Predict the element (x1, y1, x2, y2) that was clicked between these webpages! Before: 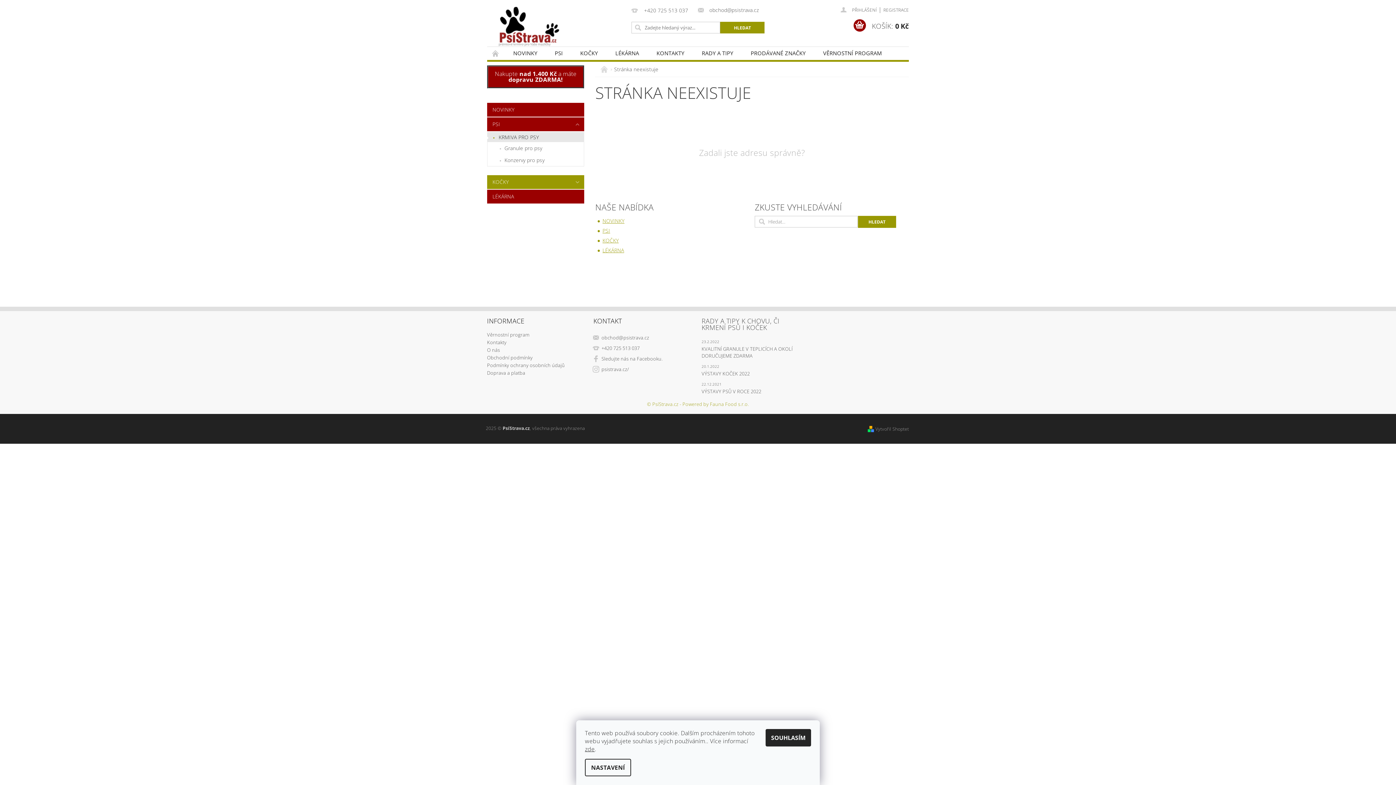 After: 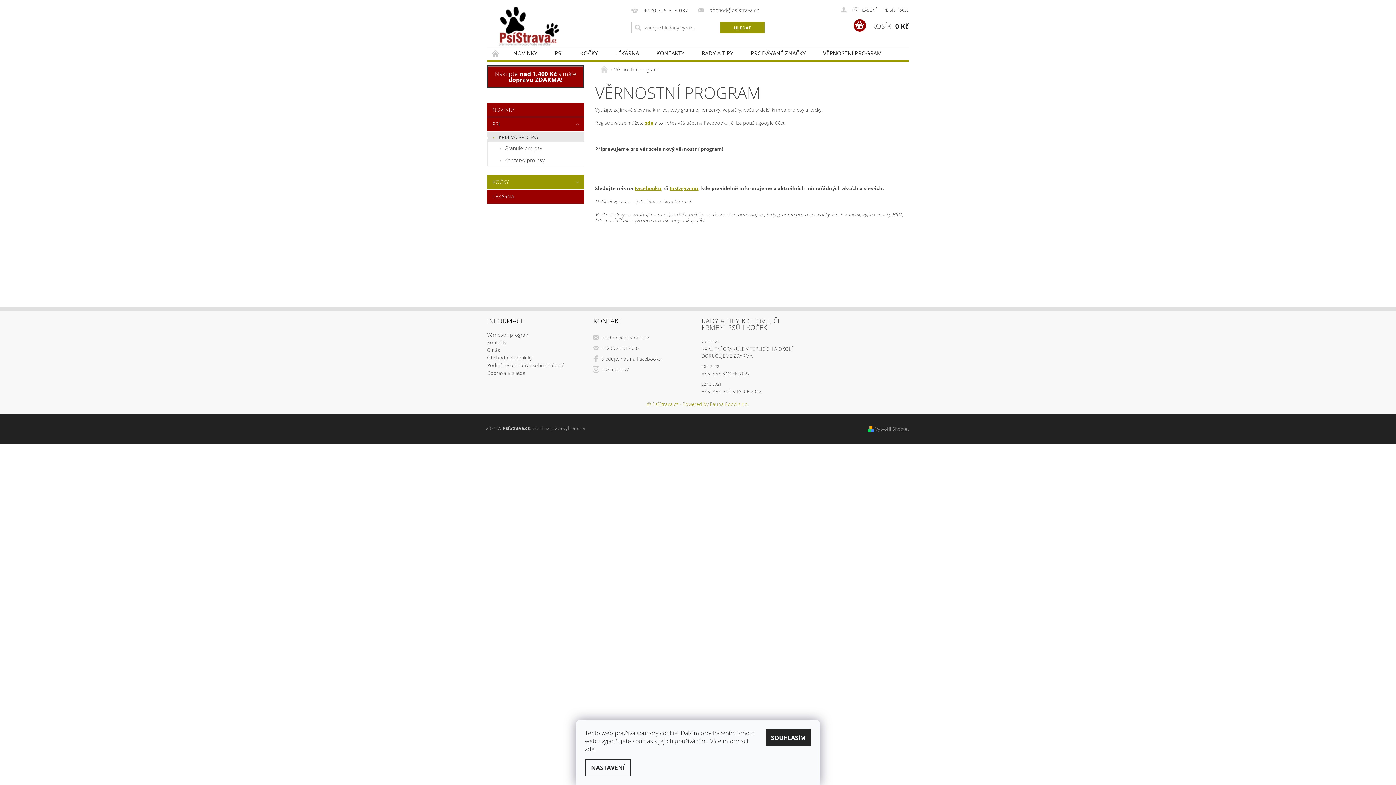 Action: bbox: (814, 46, 890, 59) label: VĚRNOSTNÍ PROGRAM